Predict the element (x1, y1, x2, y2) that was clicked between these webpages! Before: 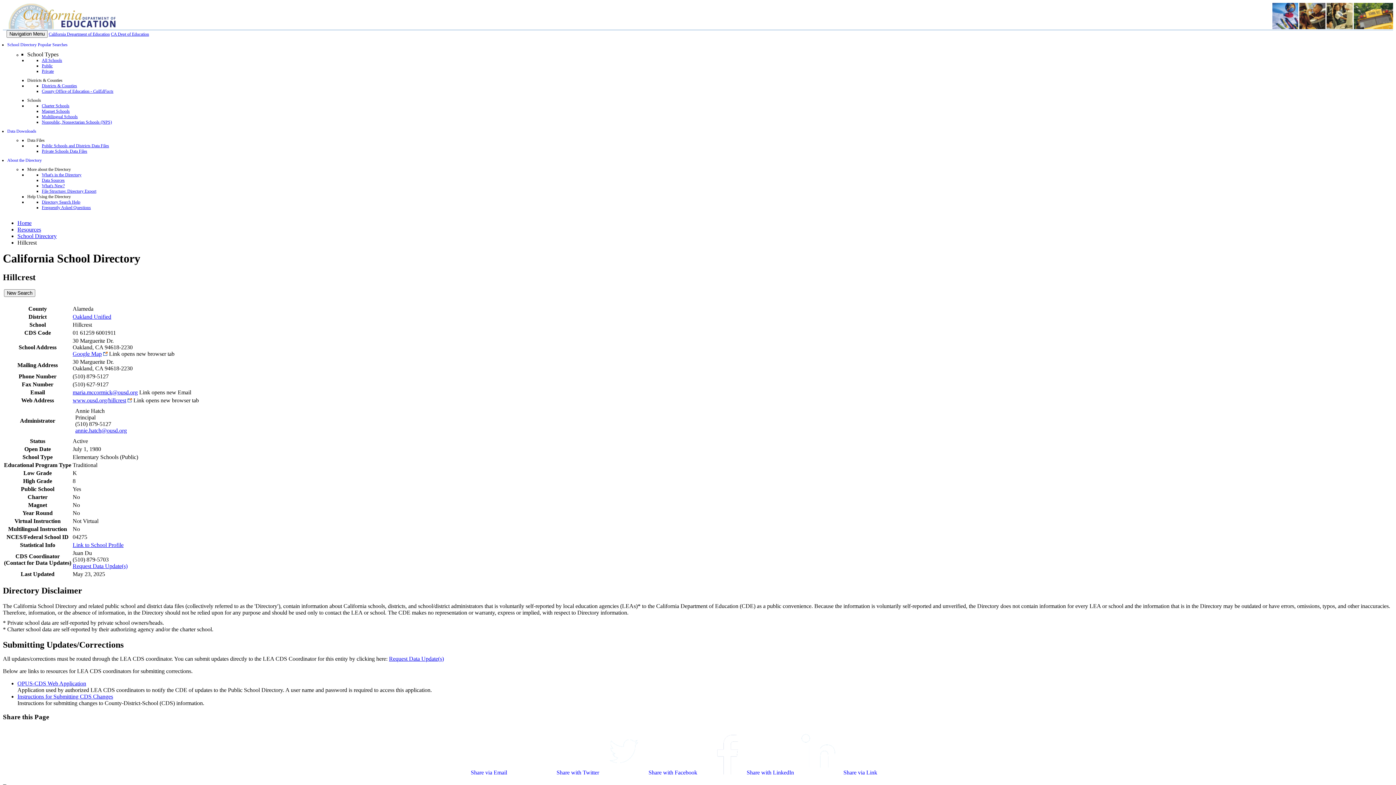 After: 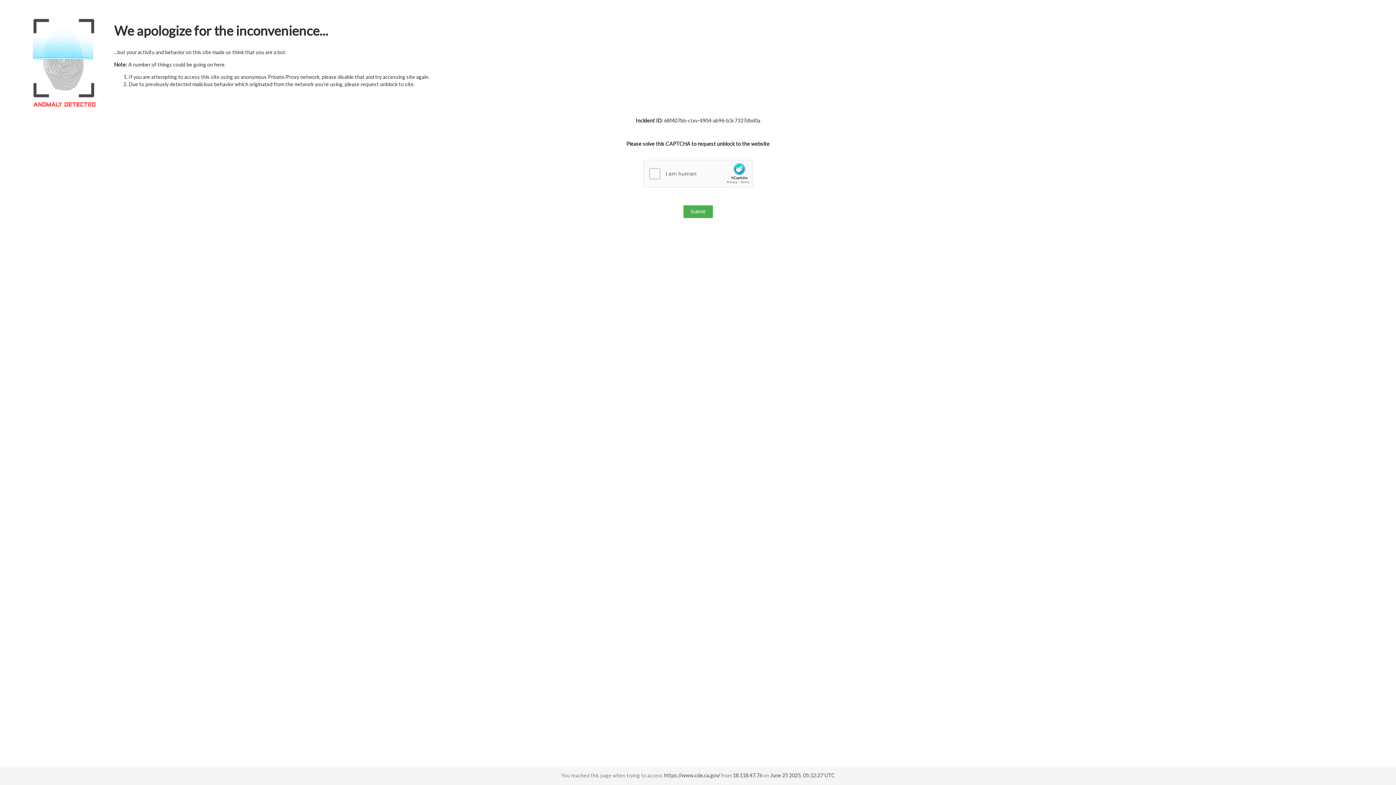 Action: bbox: (48, 31, 109, 36) label: California Department of Education